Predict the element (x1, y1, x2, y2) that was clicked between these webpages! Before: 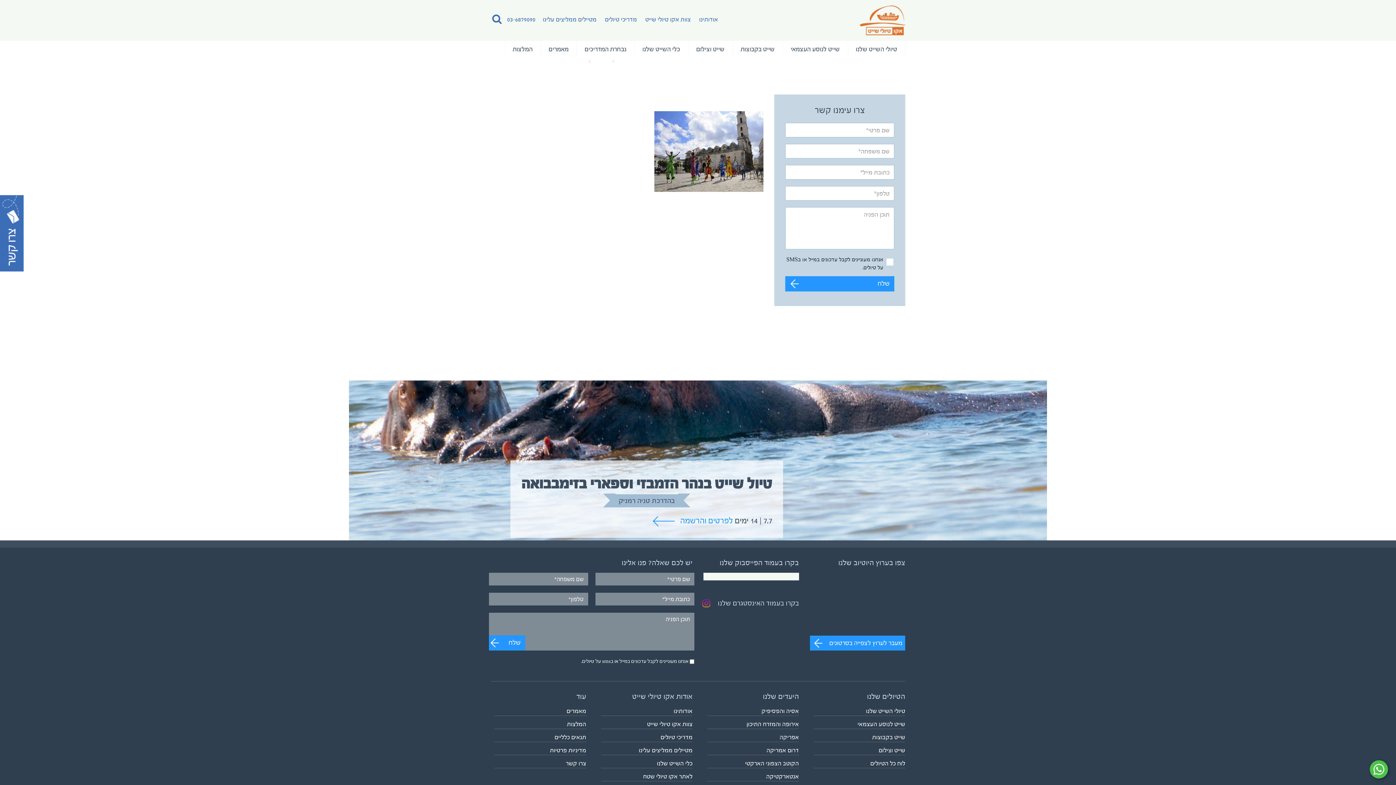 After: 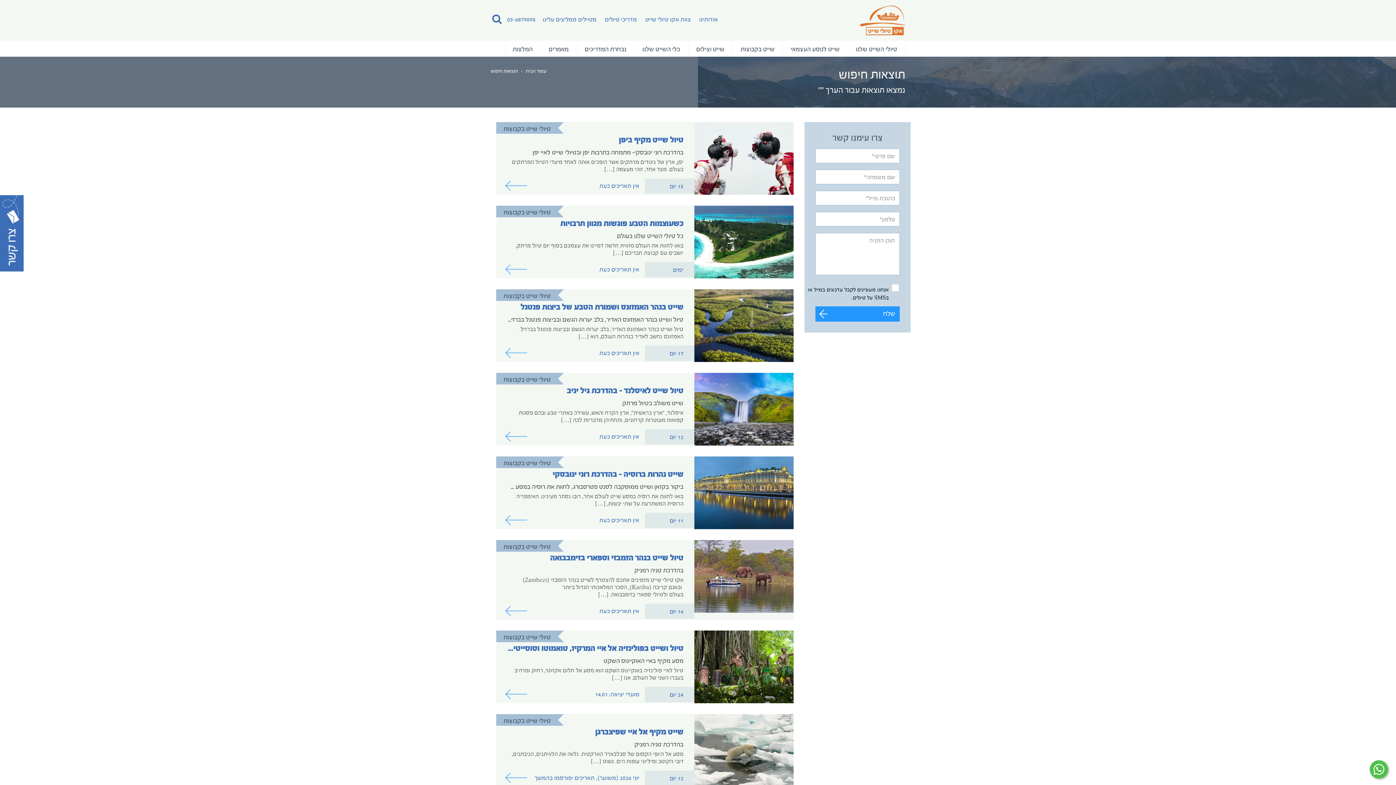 Action: bbox: (490, 13, 504, 26)